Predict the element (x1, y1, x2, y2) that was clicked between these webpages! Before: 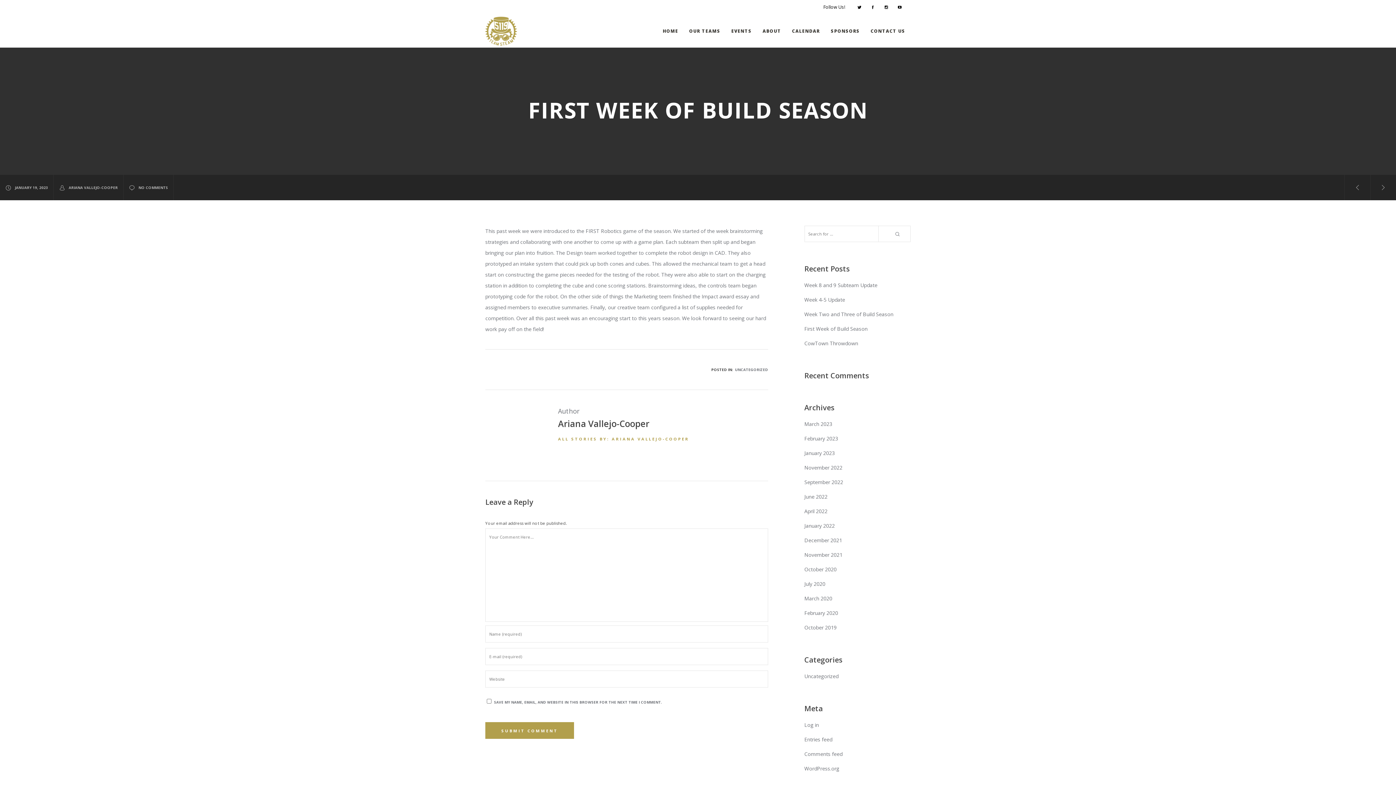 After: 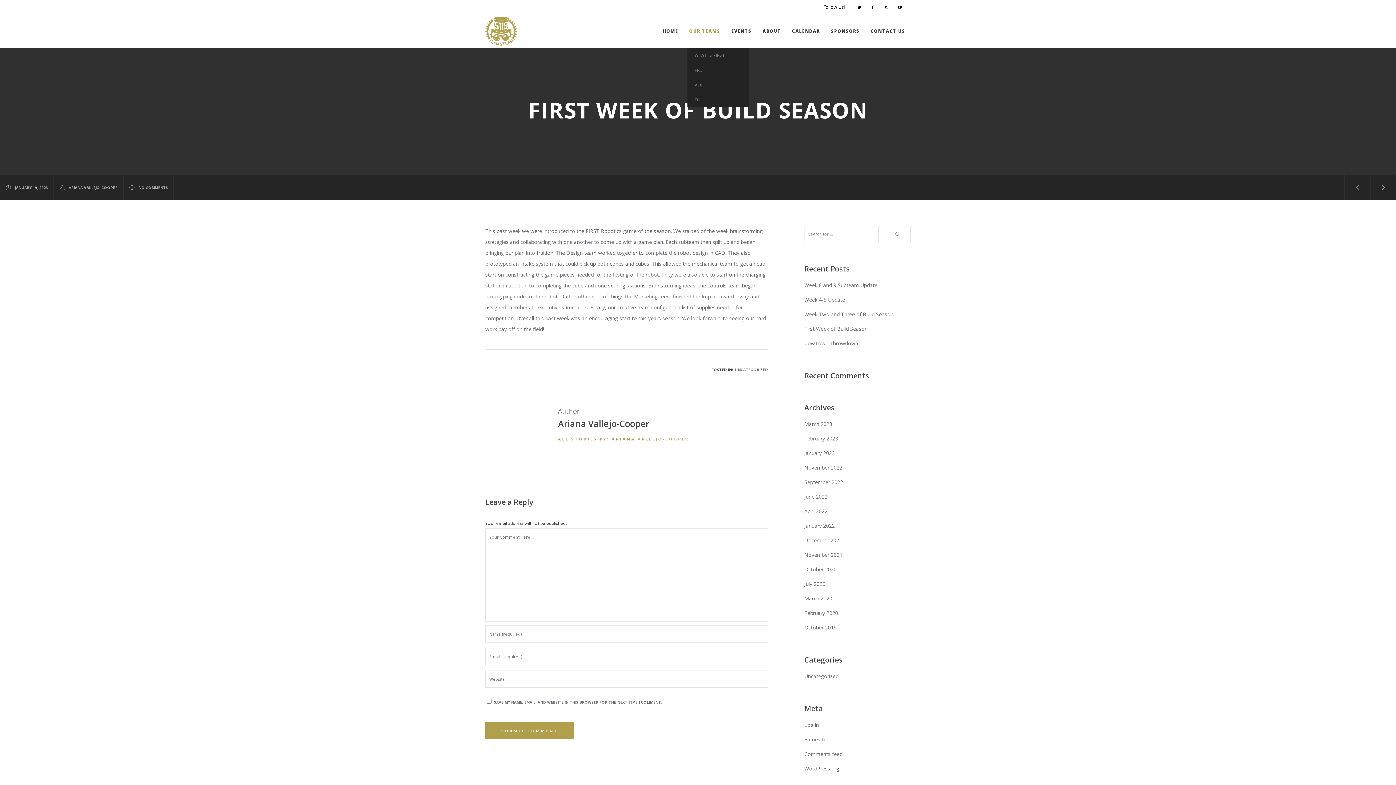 Action: bbox: (689, 14, 720, 47) label: OUR TEAMS